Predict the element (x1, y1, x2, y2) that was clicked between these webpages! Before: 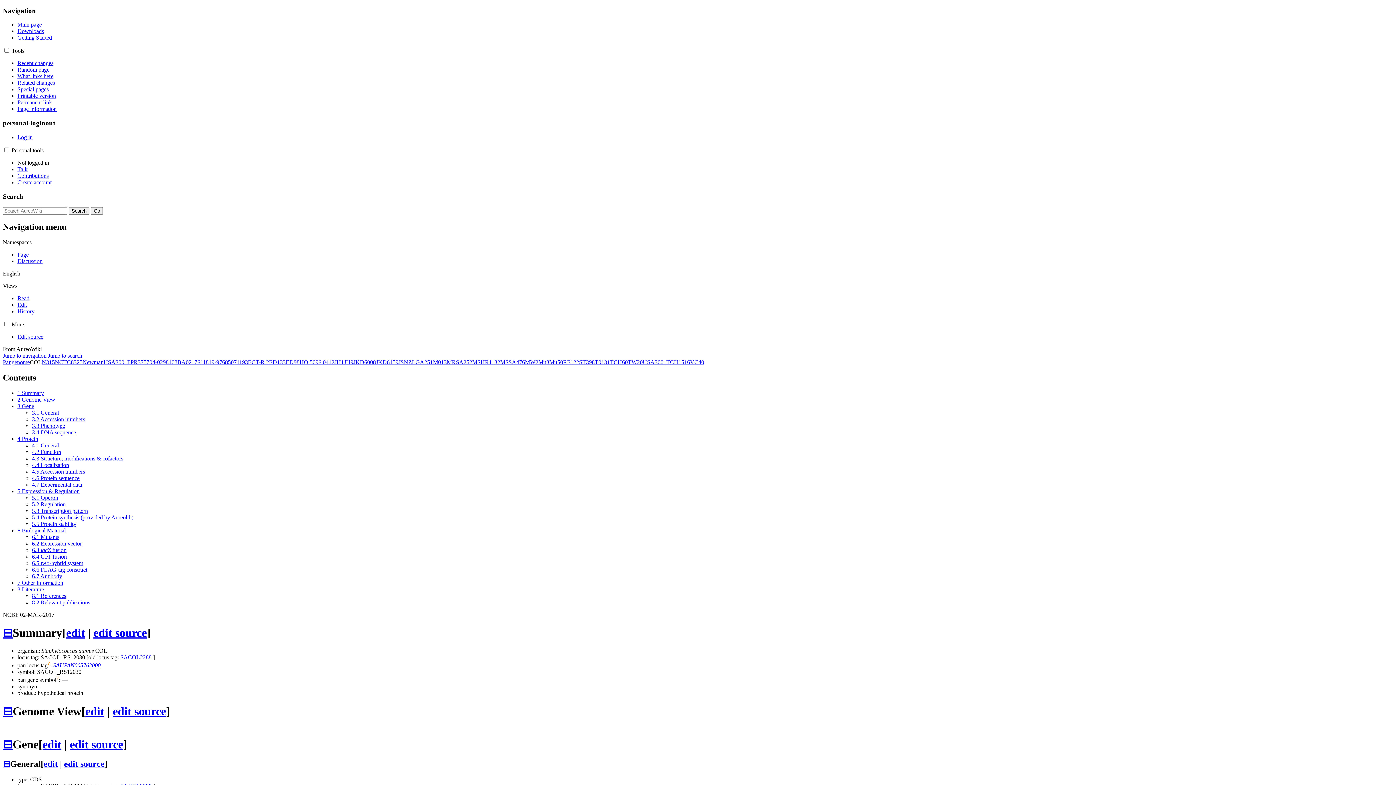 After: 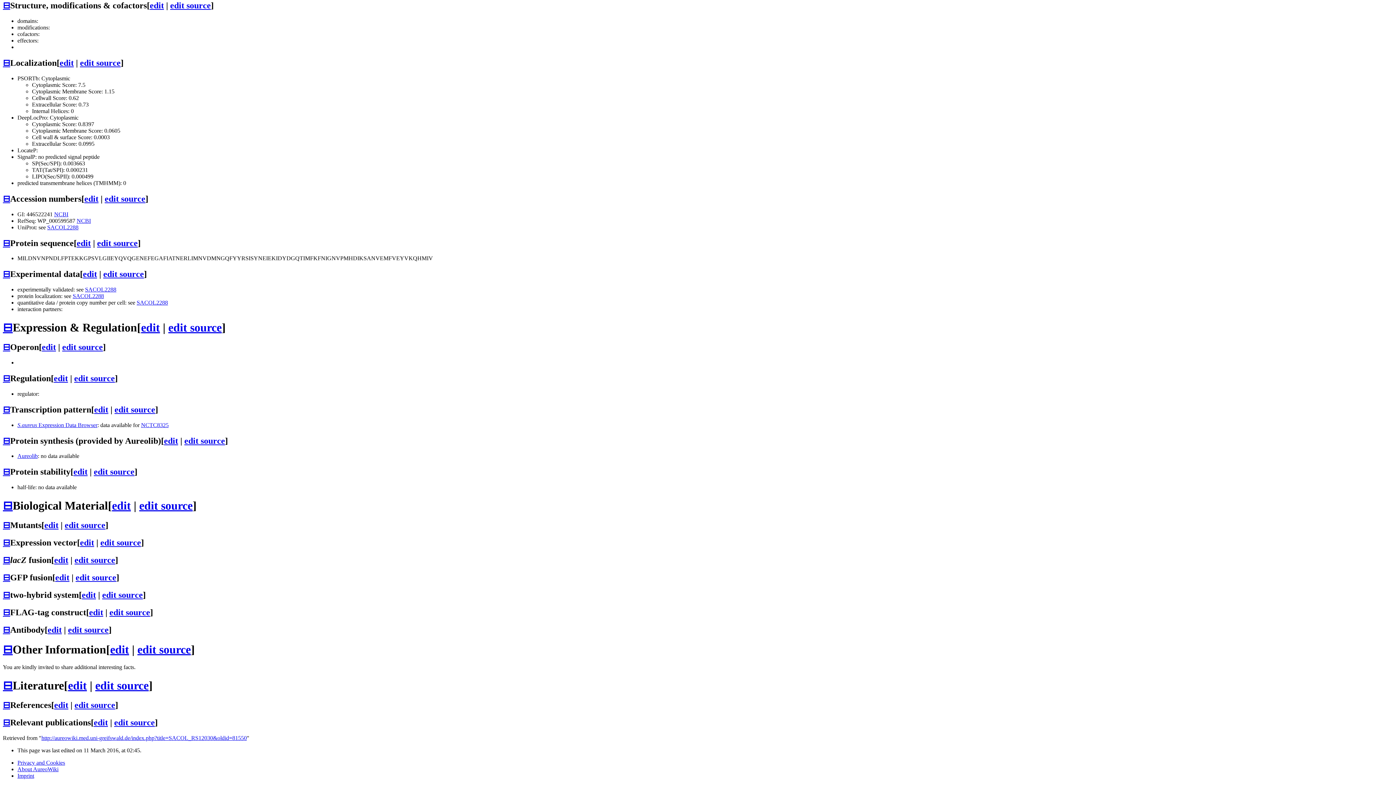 Action: bbox: (17, 488, 79, 494) label: 5 Expression & Regulation